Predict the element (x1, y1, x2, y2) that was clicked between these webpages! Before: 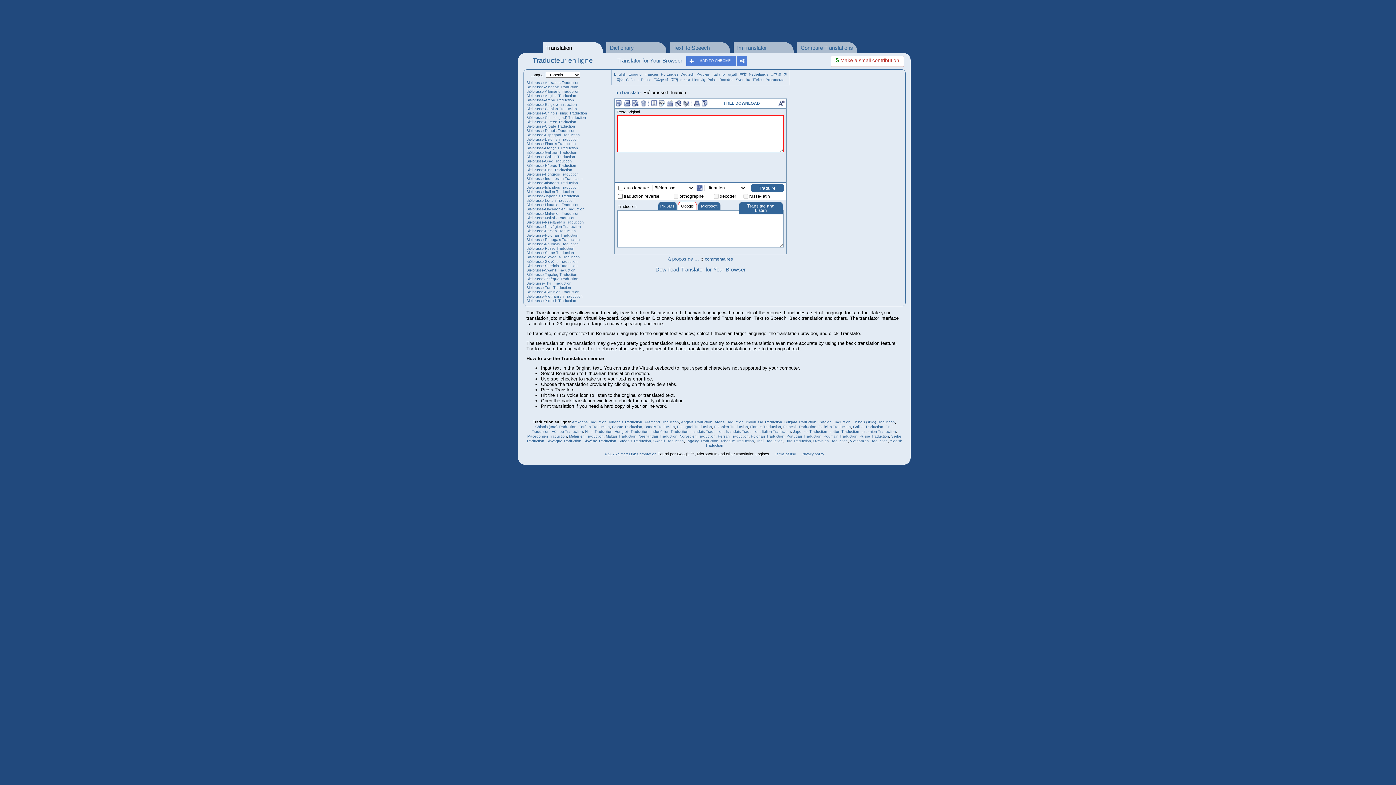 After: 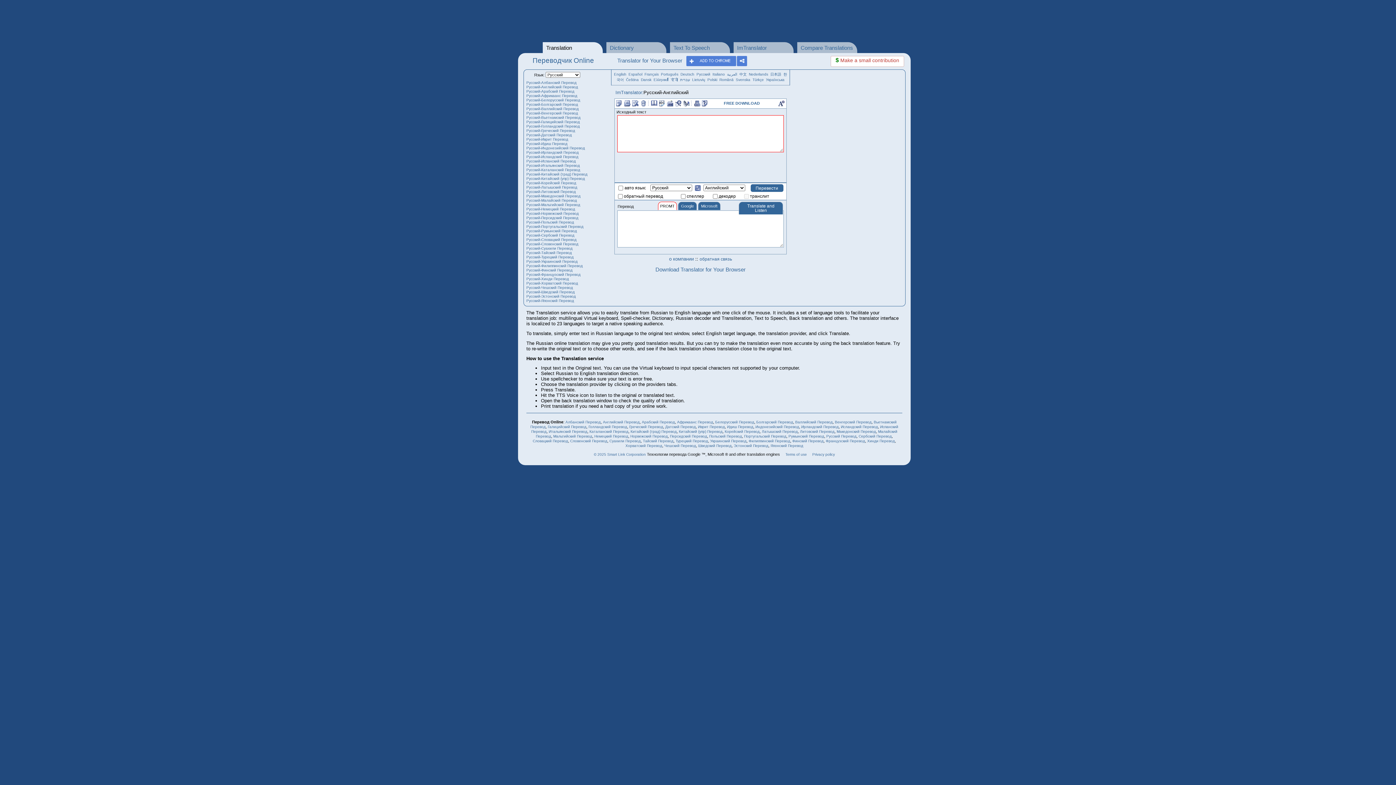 Action: label: Русский bbox: (696, 72, 710, 76)